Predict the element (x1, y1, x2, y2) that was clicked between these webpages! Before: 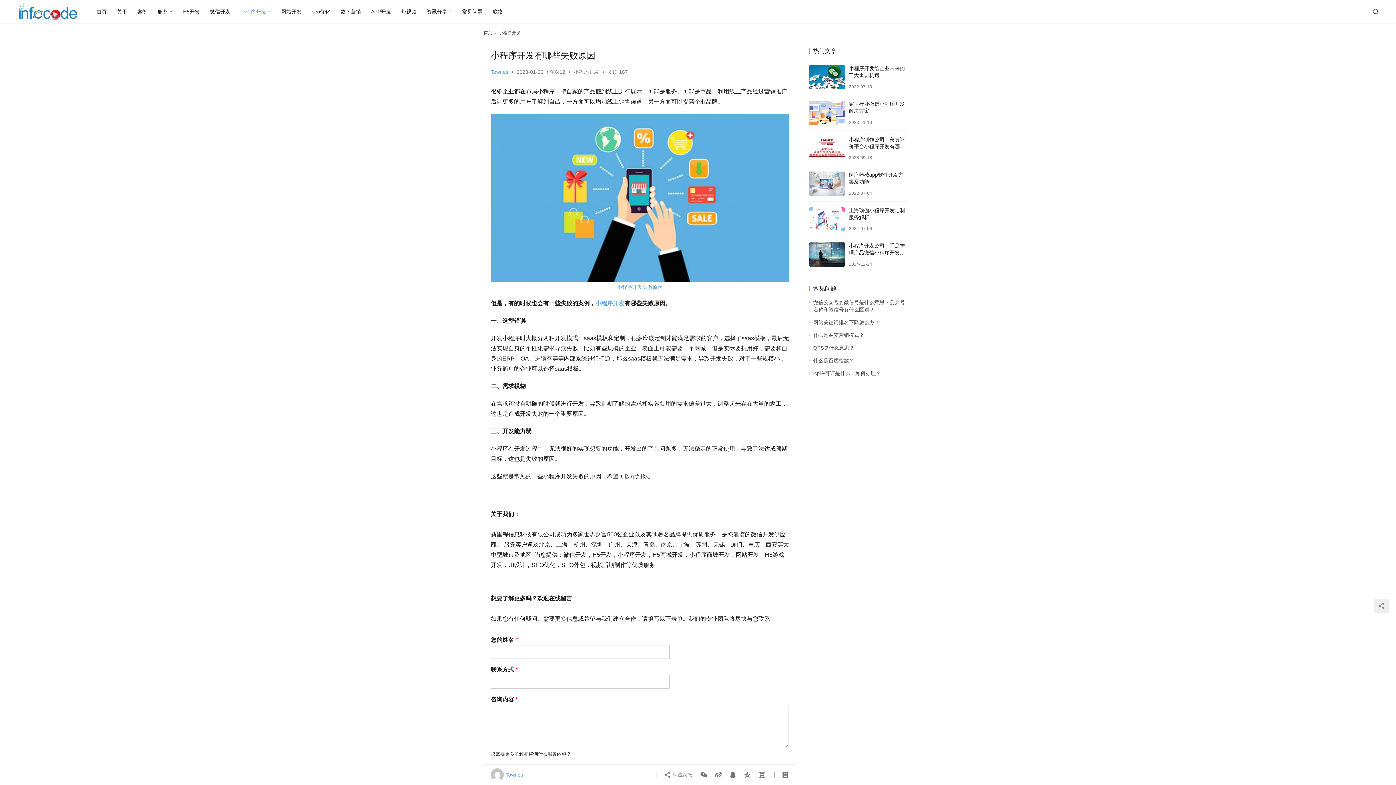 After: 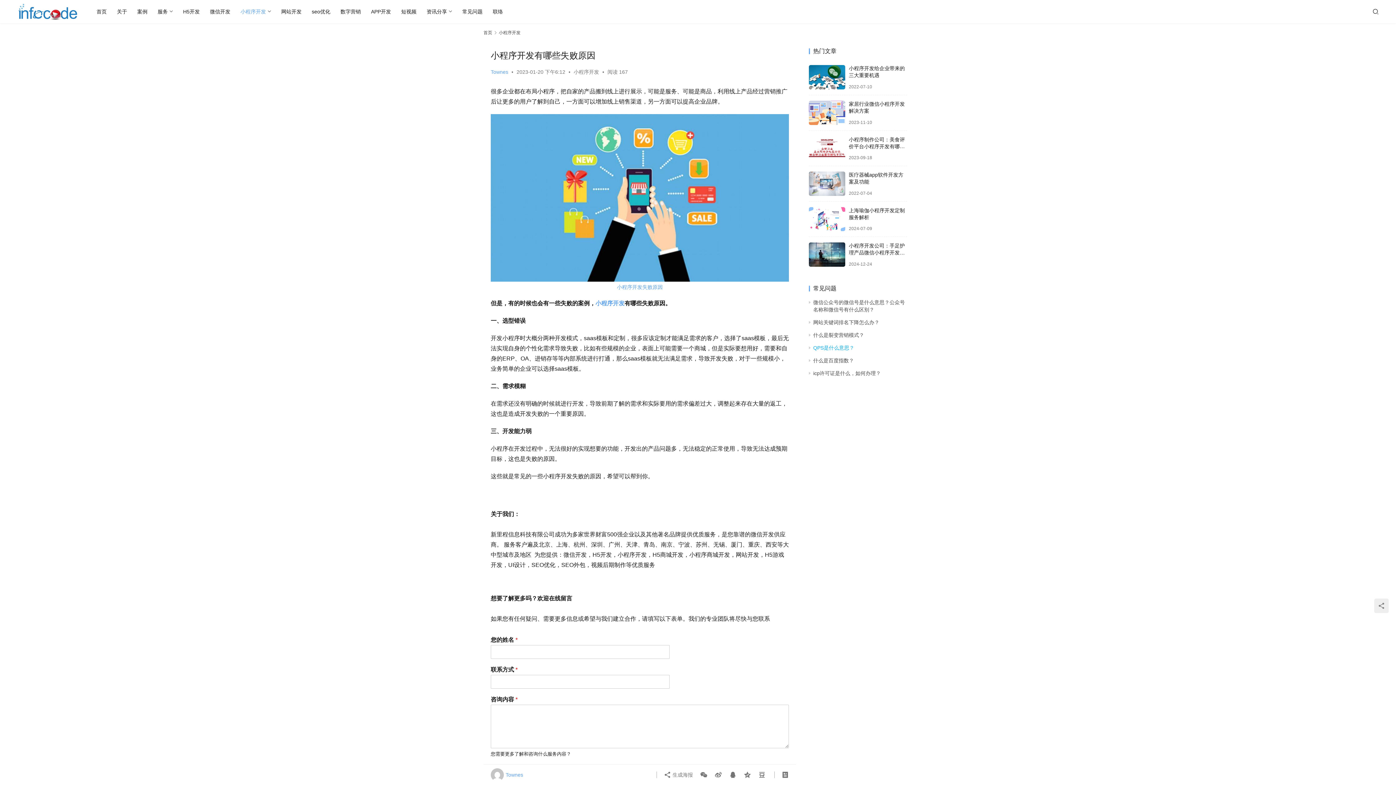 Action: label: QPS是什么意思？ bbox: (813, 345, 854, 350)